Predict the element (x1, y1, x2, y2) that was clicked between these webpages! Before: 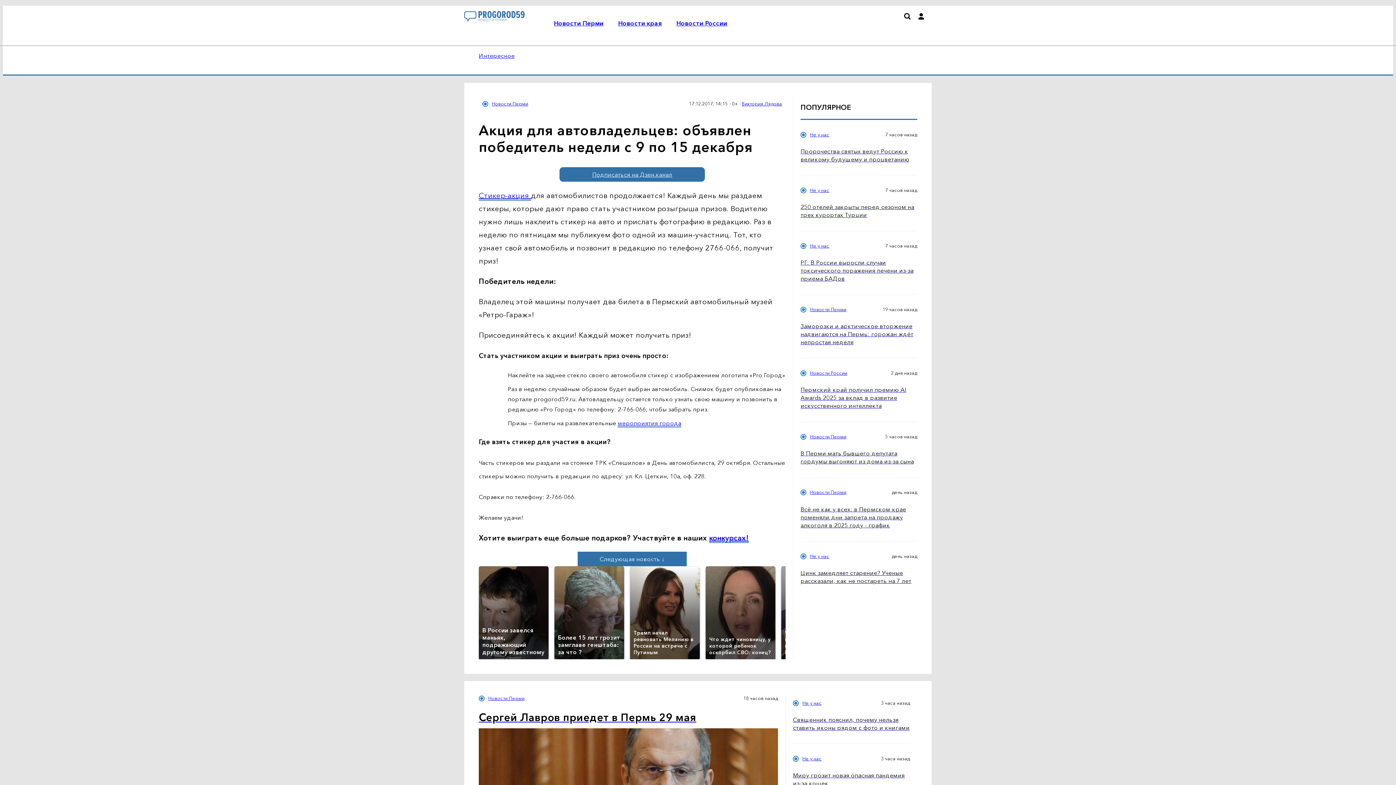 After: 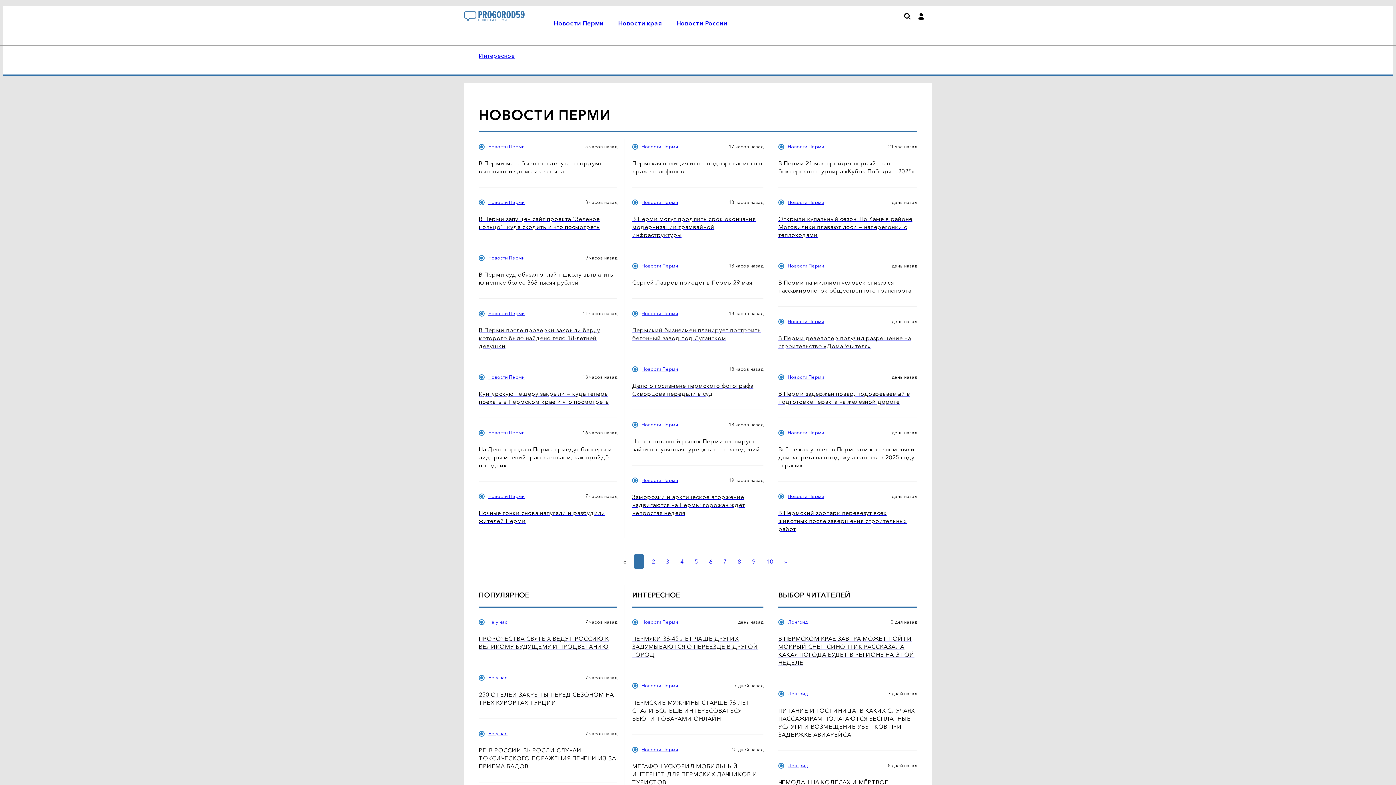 Action: bbox: (810, 489, 846, 495) label: Новости Перми